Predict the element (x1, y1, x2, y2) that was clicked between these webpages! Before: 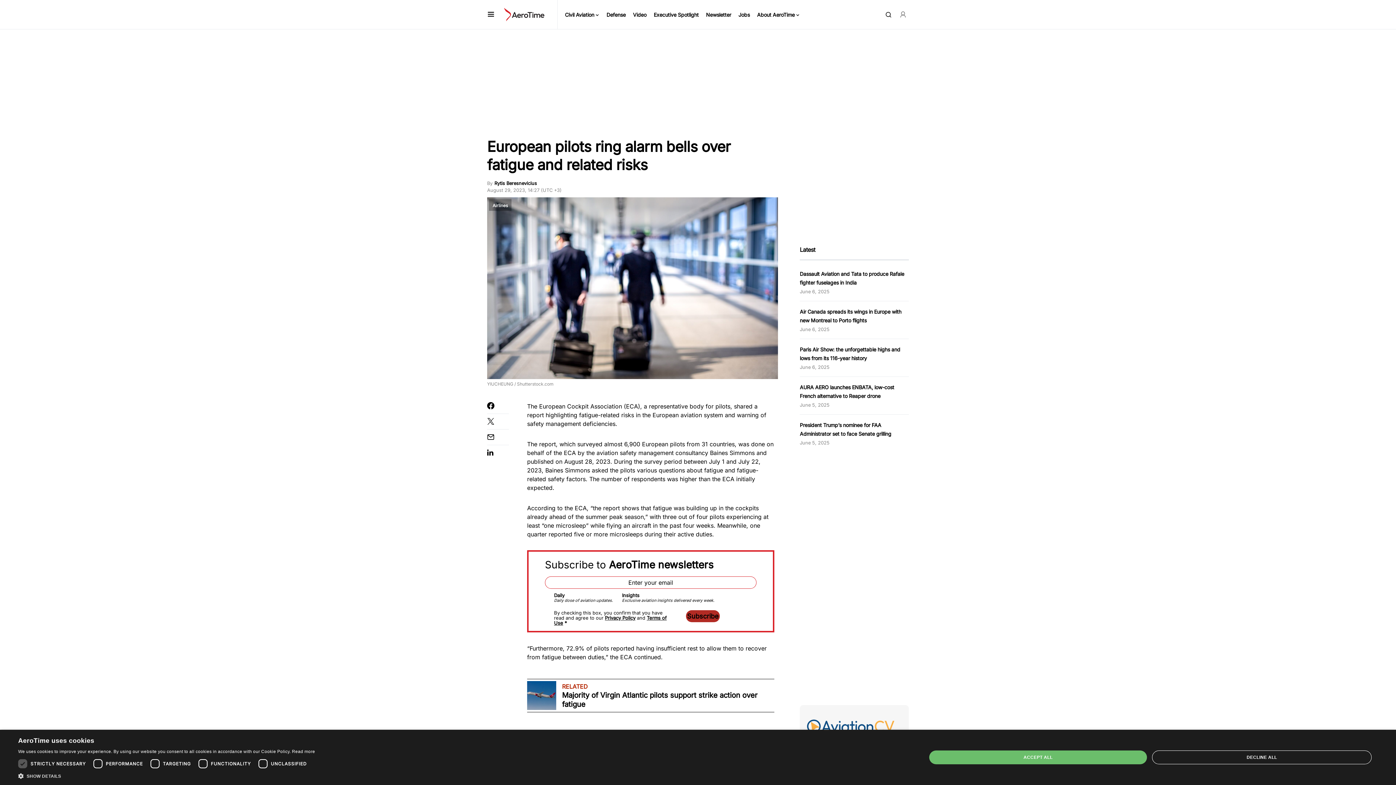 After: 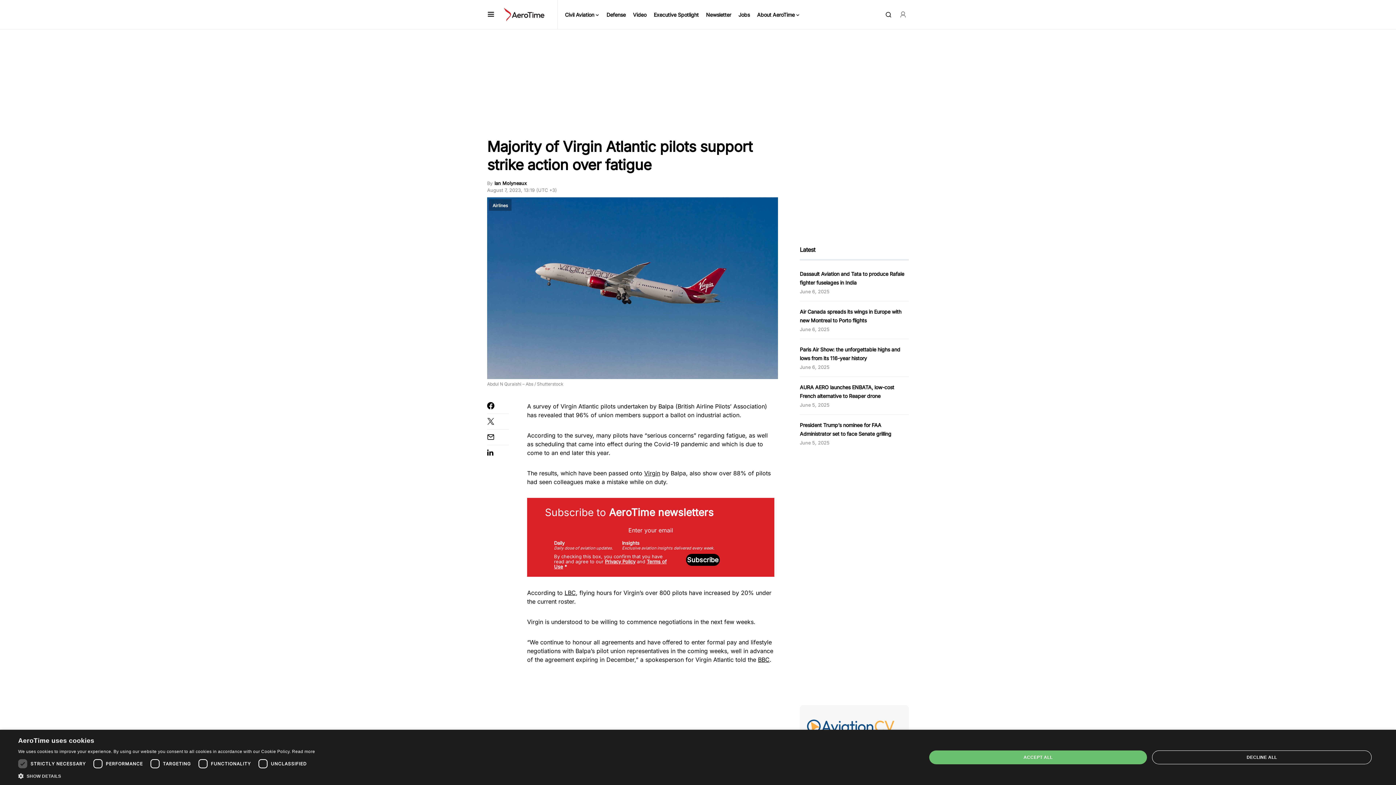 Action: bbox: (527, 681, 556, 710)